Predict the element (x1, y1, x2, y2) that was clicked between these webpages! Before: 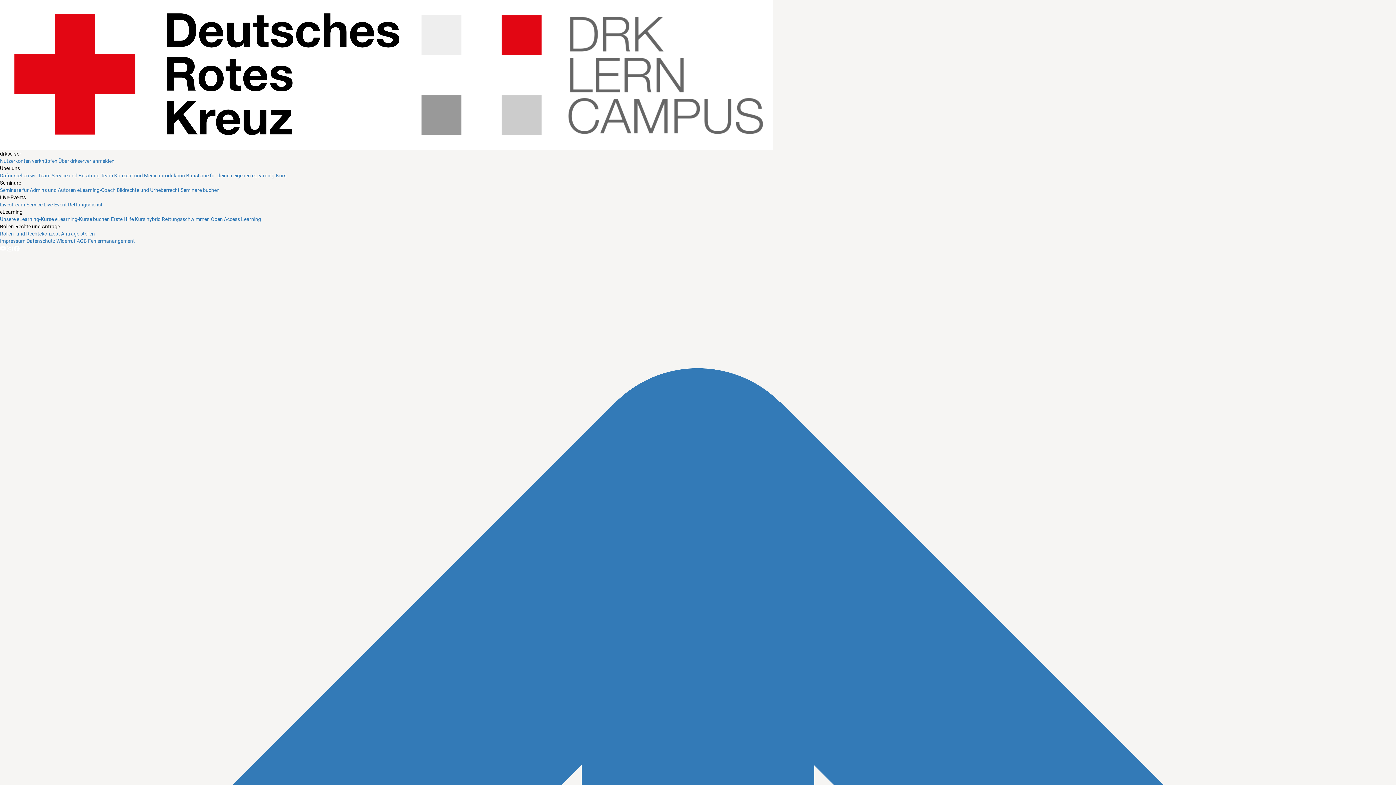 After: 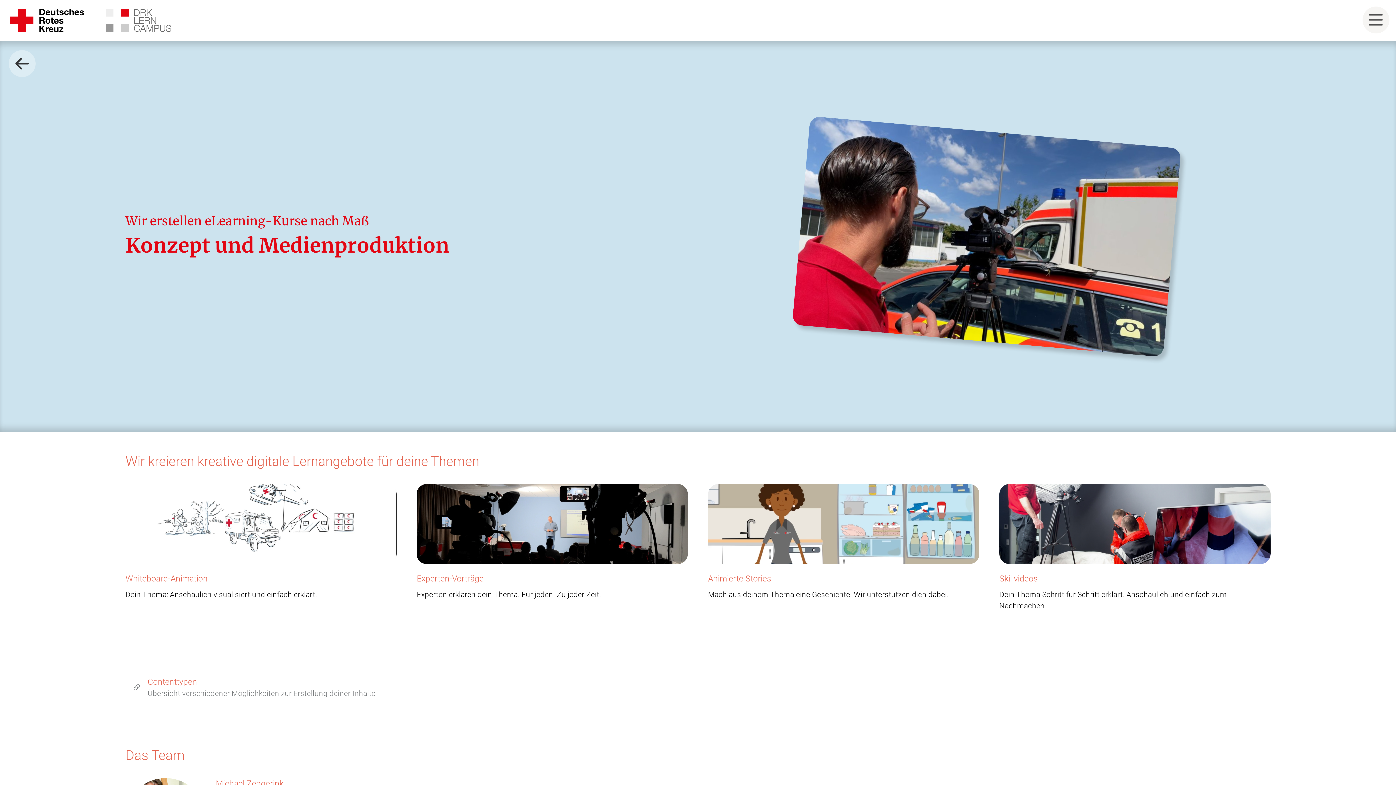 Action: label: Team Konzept und Medienproduktion bbox: (100, 172, 185, 178)